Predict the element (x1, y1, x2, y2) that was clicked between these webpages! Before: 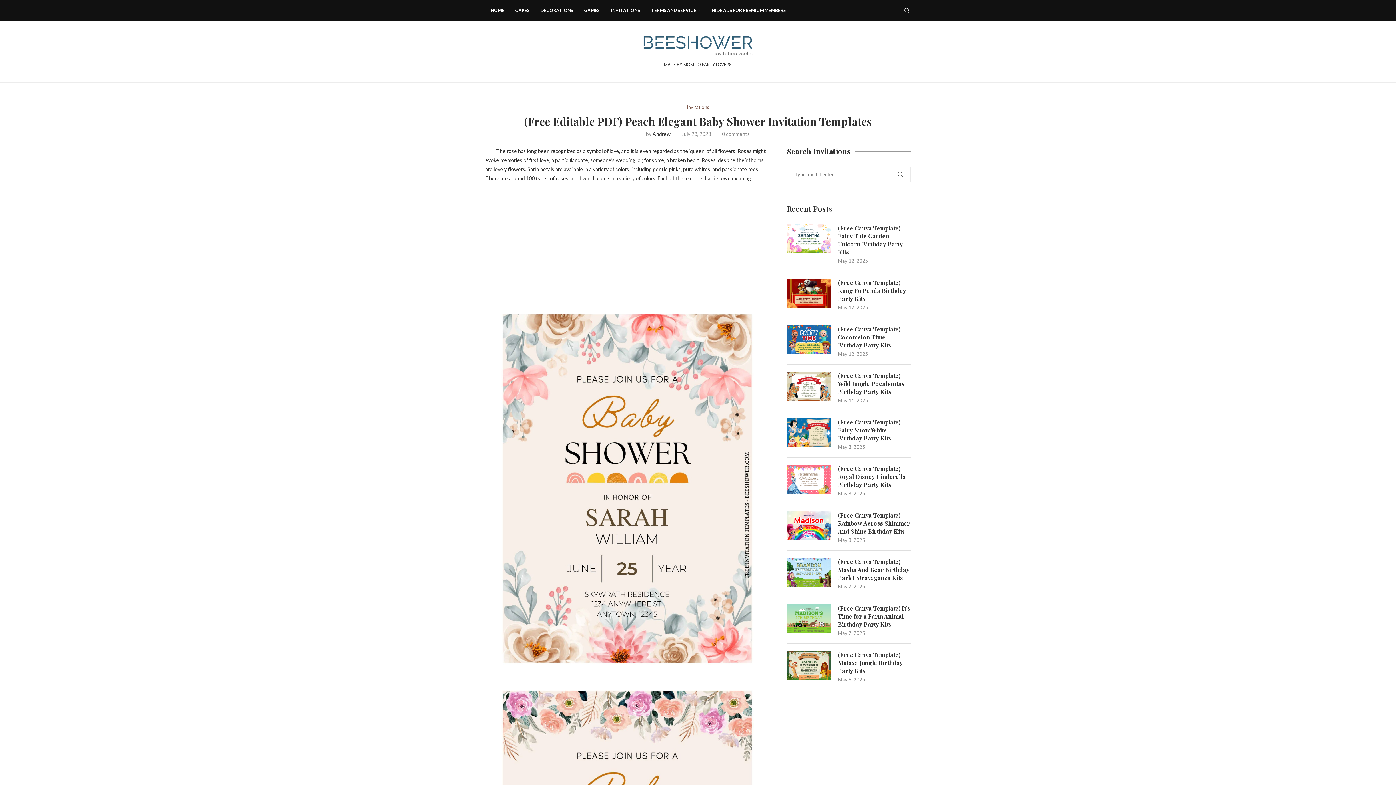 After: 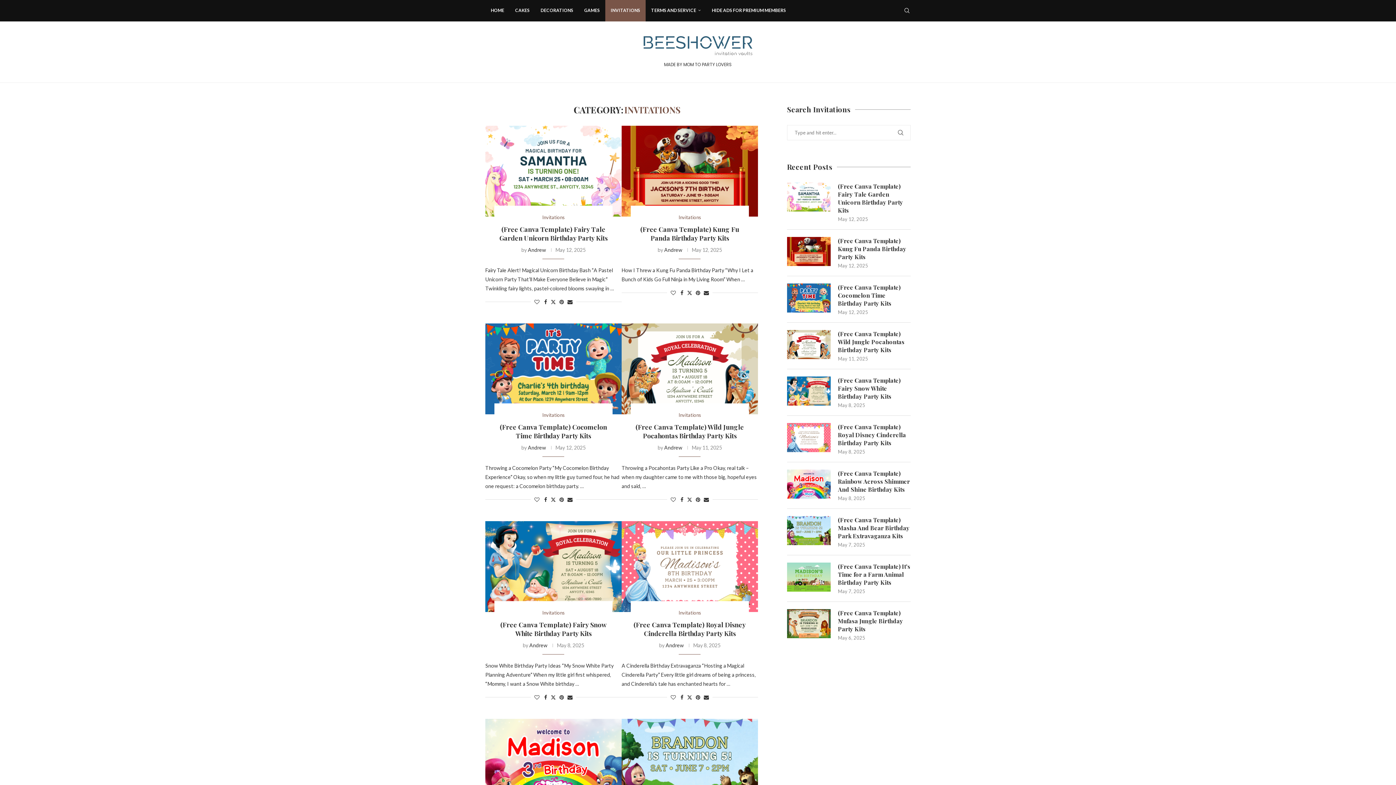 Action: label: Invitations bbox: (686, 104, 709, 110)